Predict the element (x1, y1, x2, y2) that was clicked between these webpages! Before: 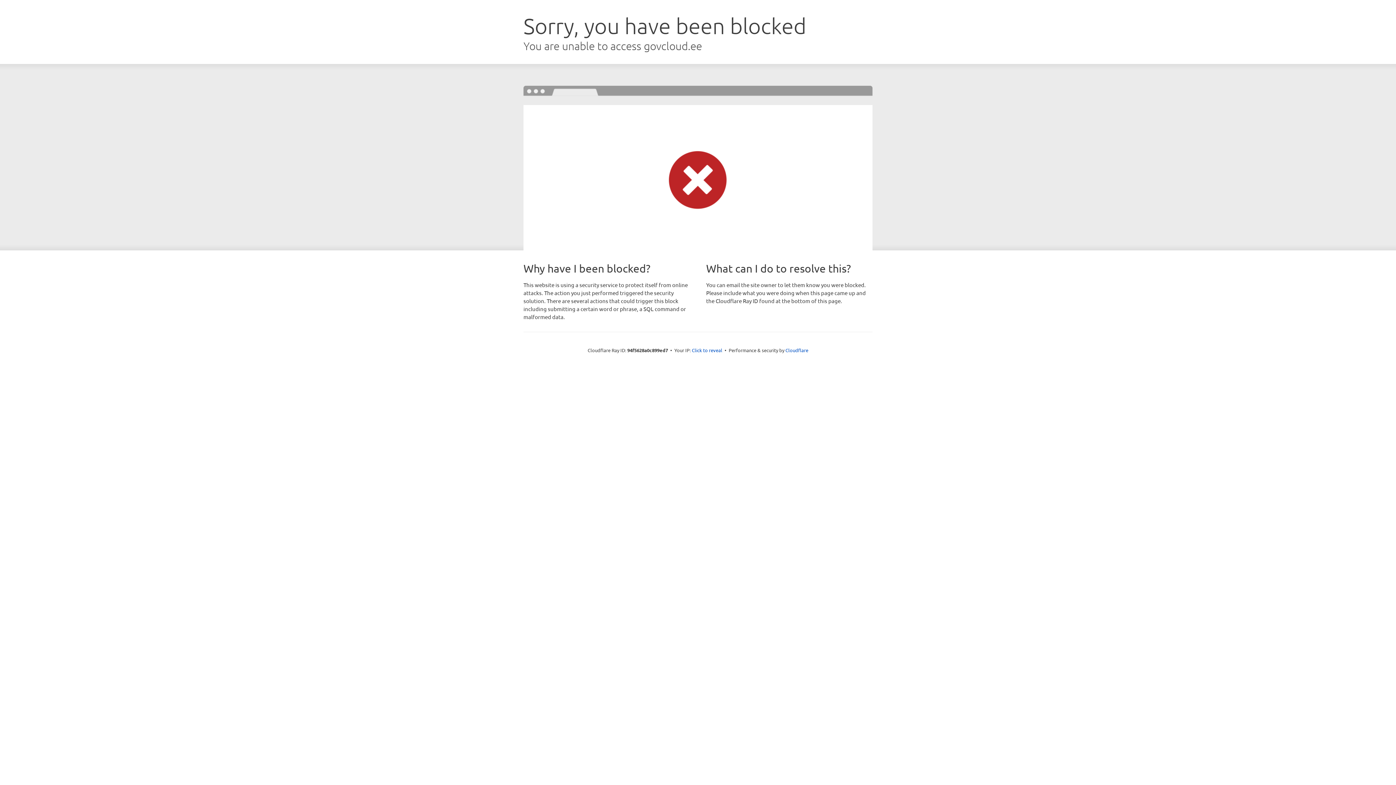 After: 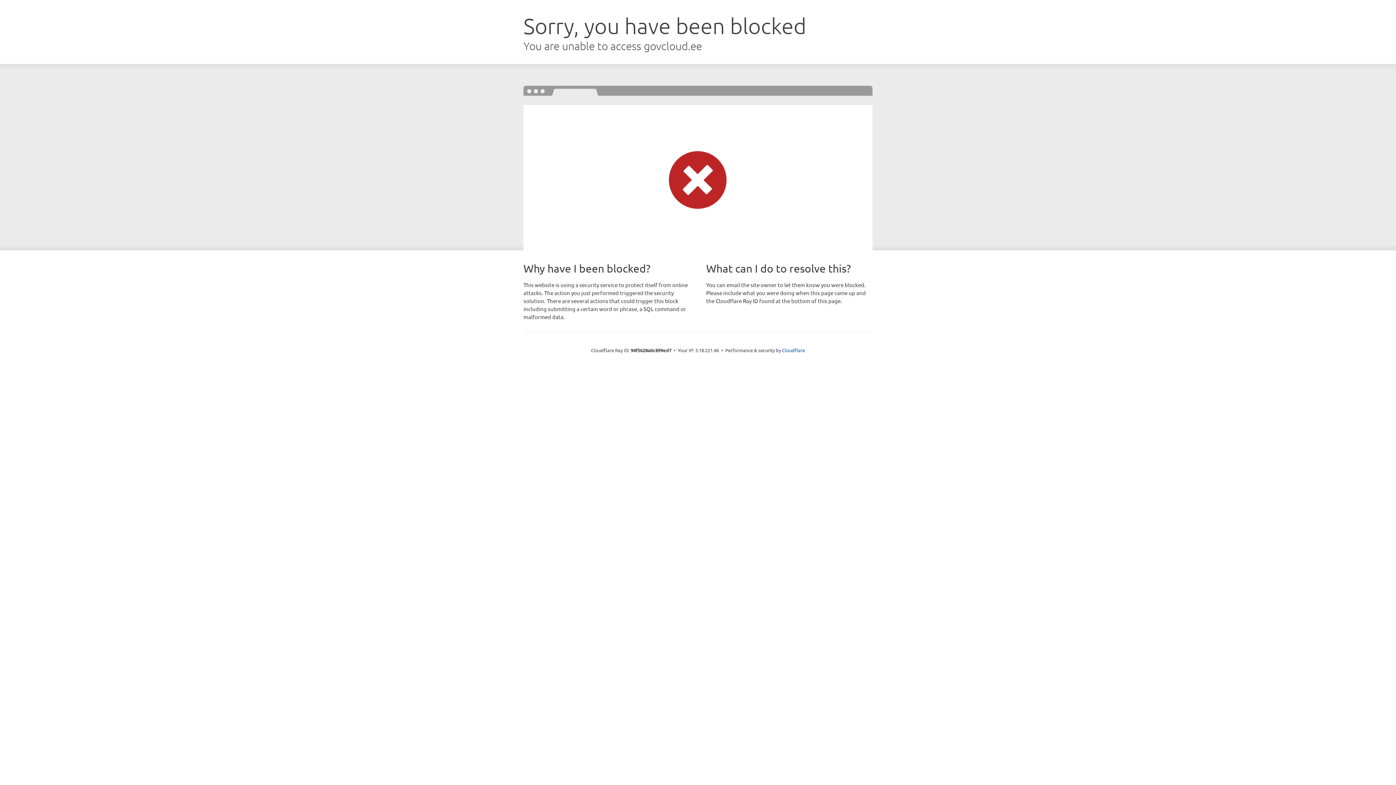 Action: bbox: (692, 346, 722, 353) label: Click to reveal